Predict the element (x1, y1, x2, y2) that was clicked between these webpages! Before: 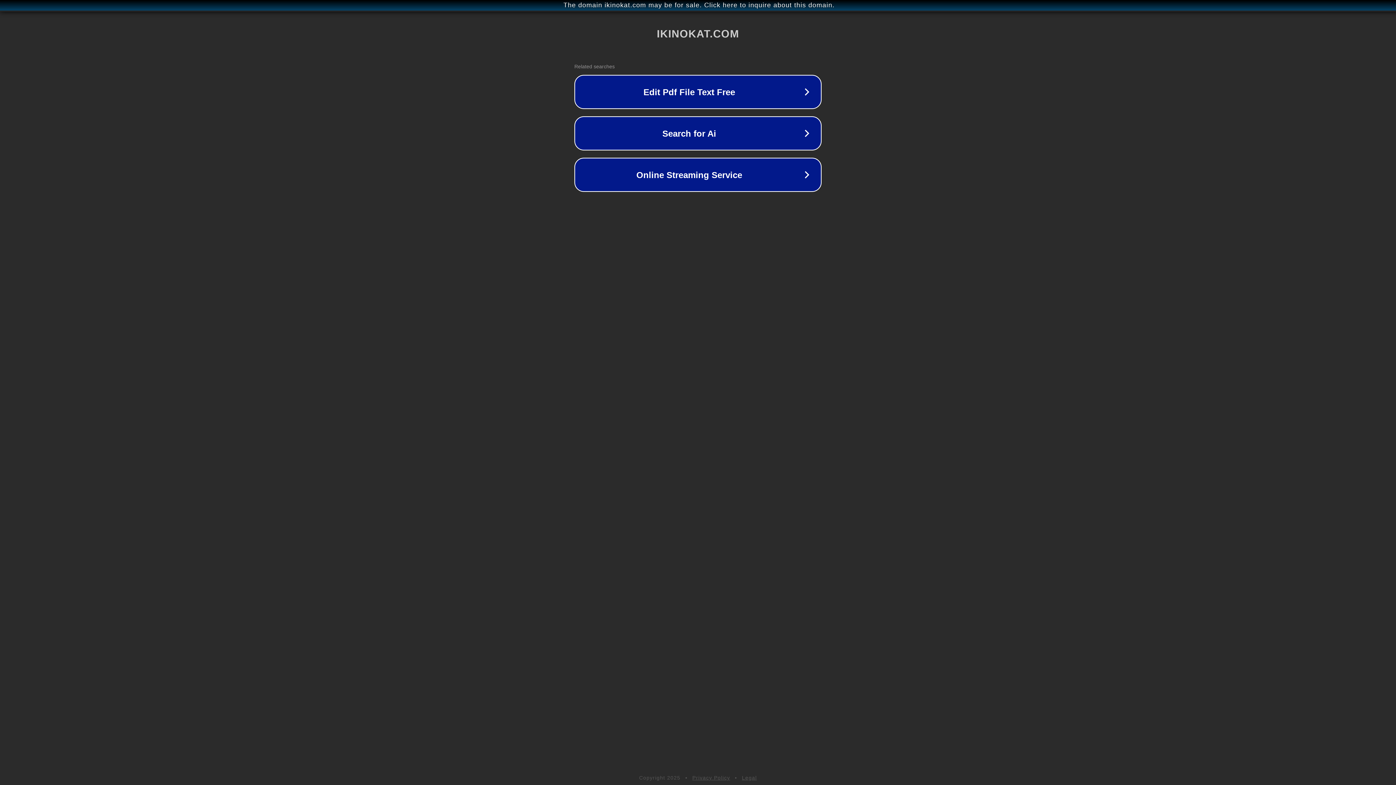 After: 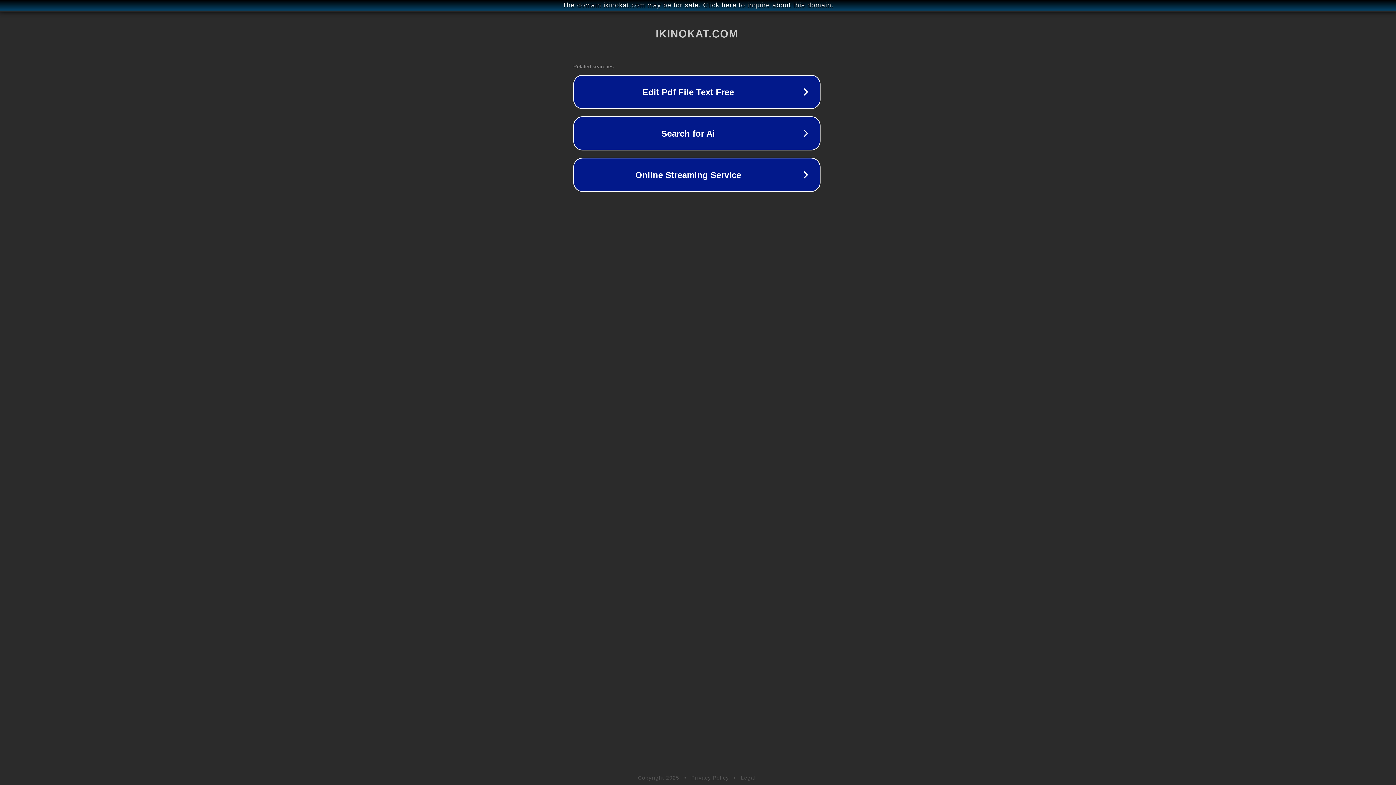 Action: label: The domain ikinokat.com may be for sale. Click here to inquire about this domain. bbox: (1, 1, 1397, 9)